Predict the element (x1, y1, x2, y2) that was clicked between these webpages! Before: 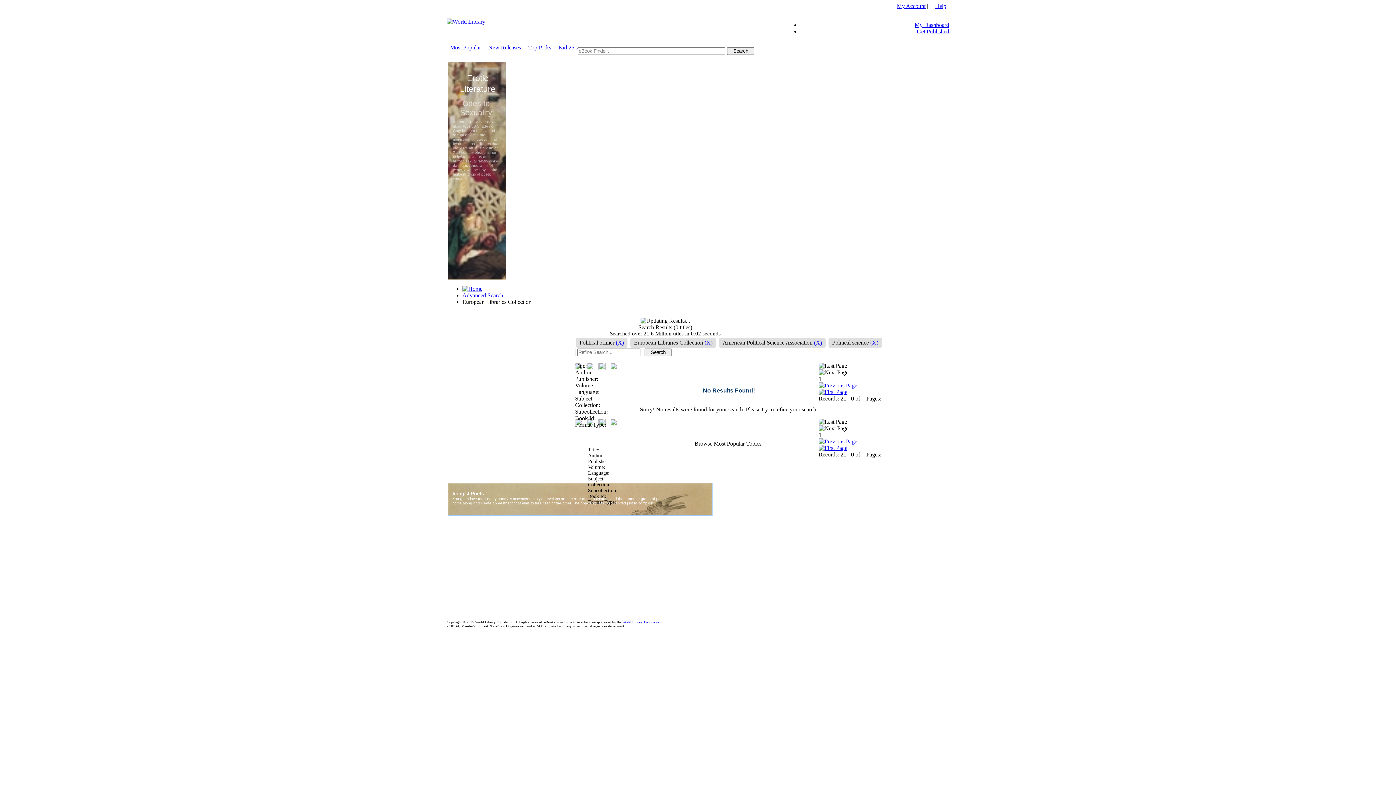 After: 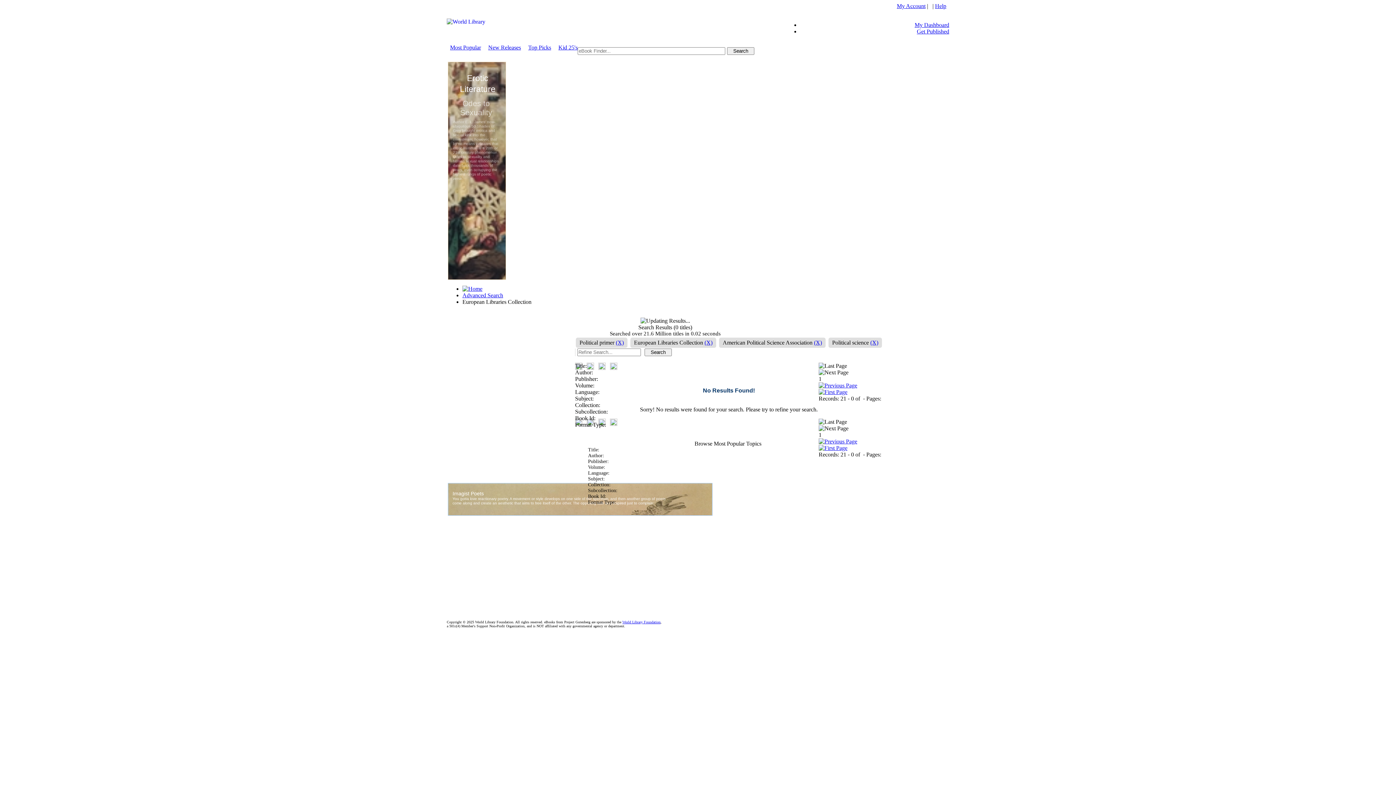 Action: bbox: (914, 21, 949, 28) label: My Dashboard